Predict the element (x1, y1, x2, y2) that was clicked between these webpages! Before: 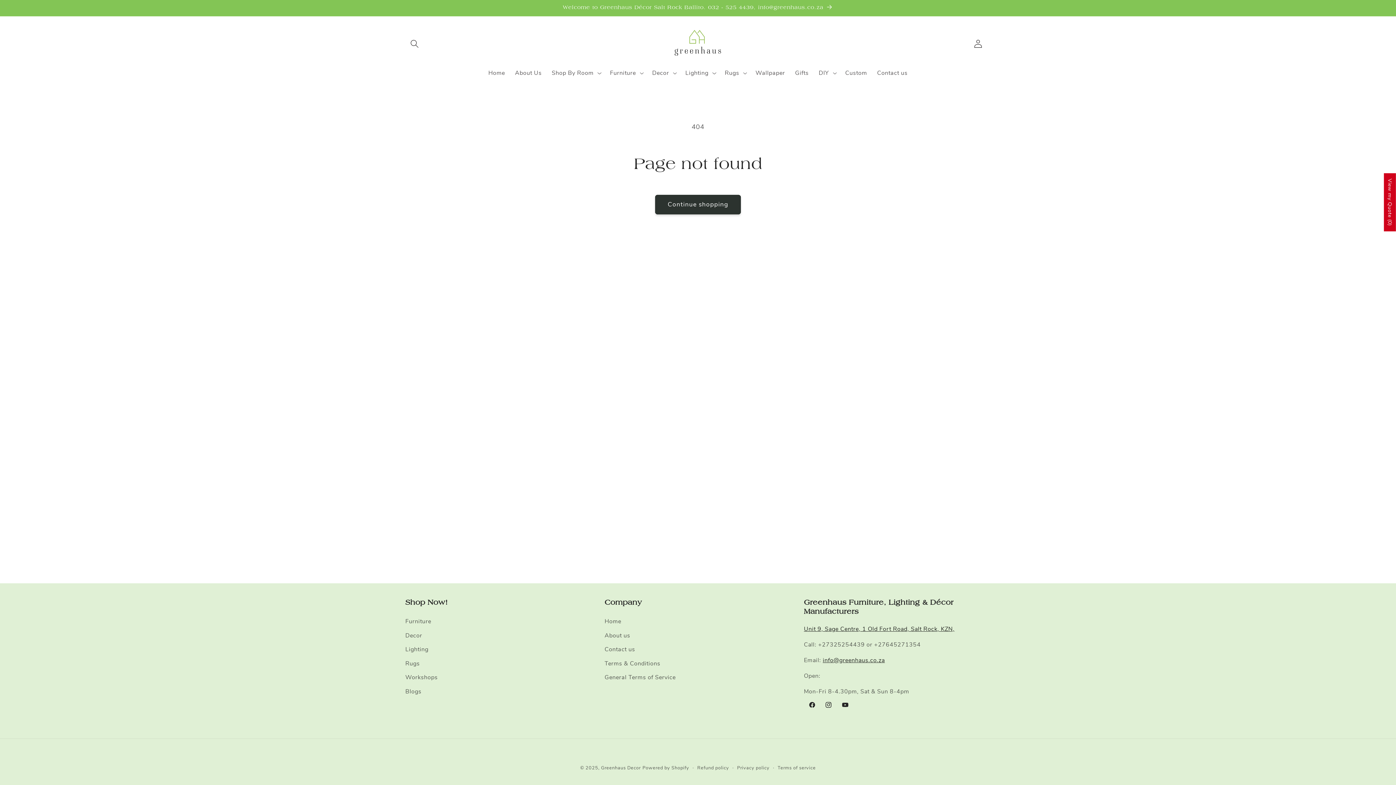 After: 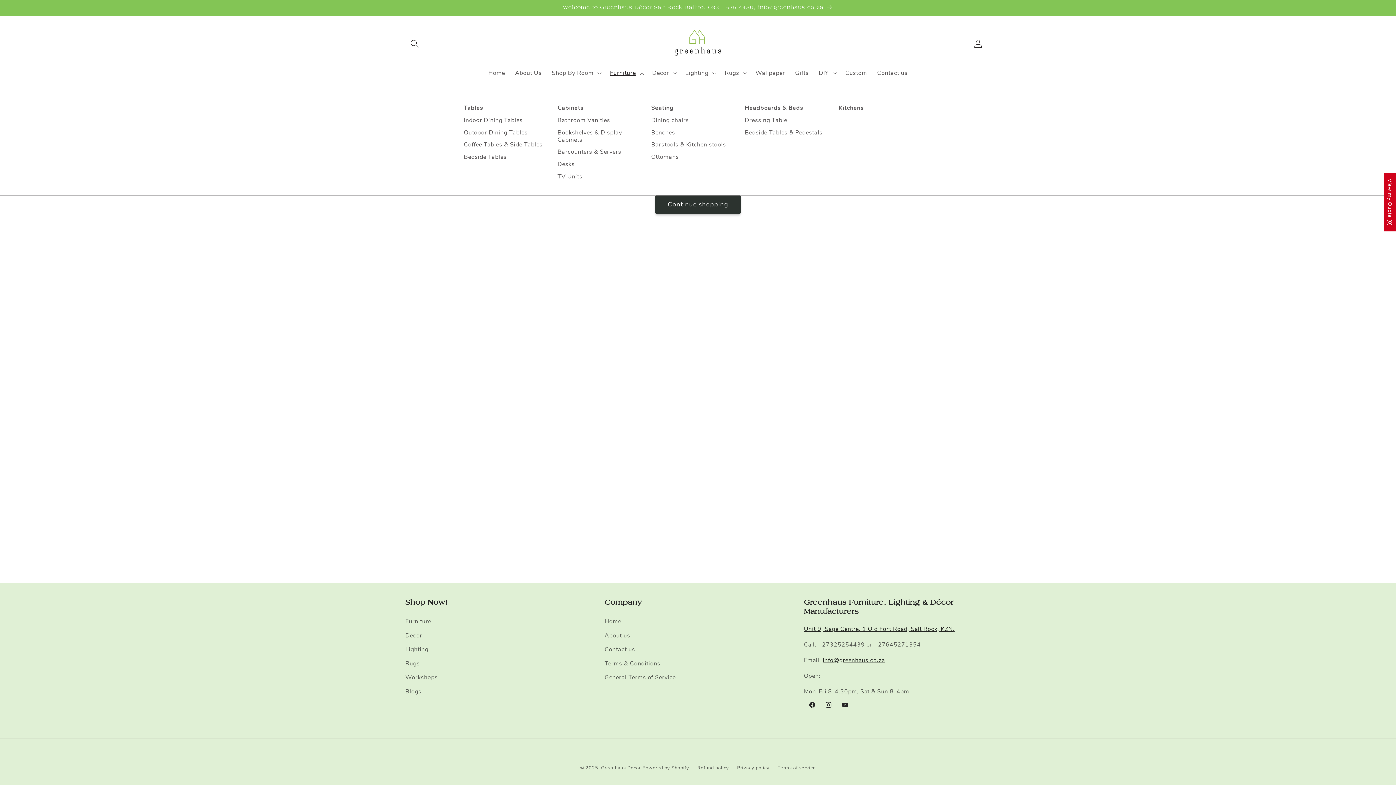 Action: label: Furniture bbox: (605, 64, 647, 81)